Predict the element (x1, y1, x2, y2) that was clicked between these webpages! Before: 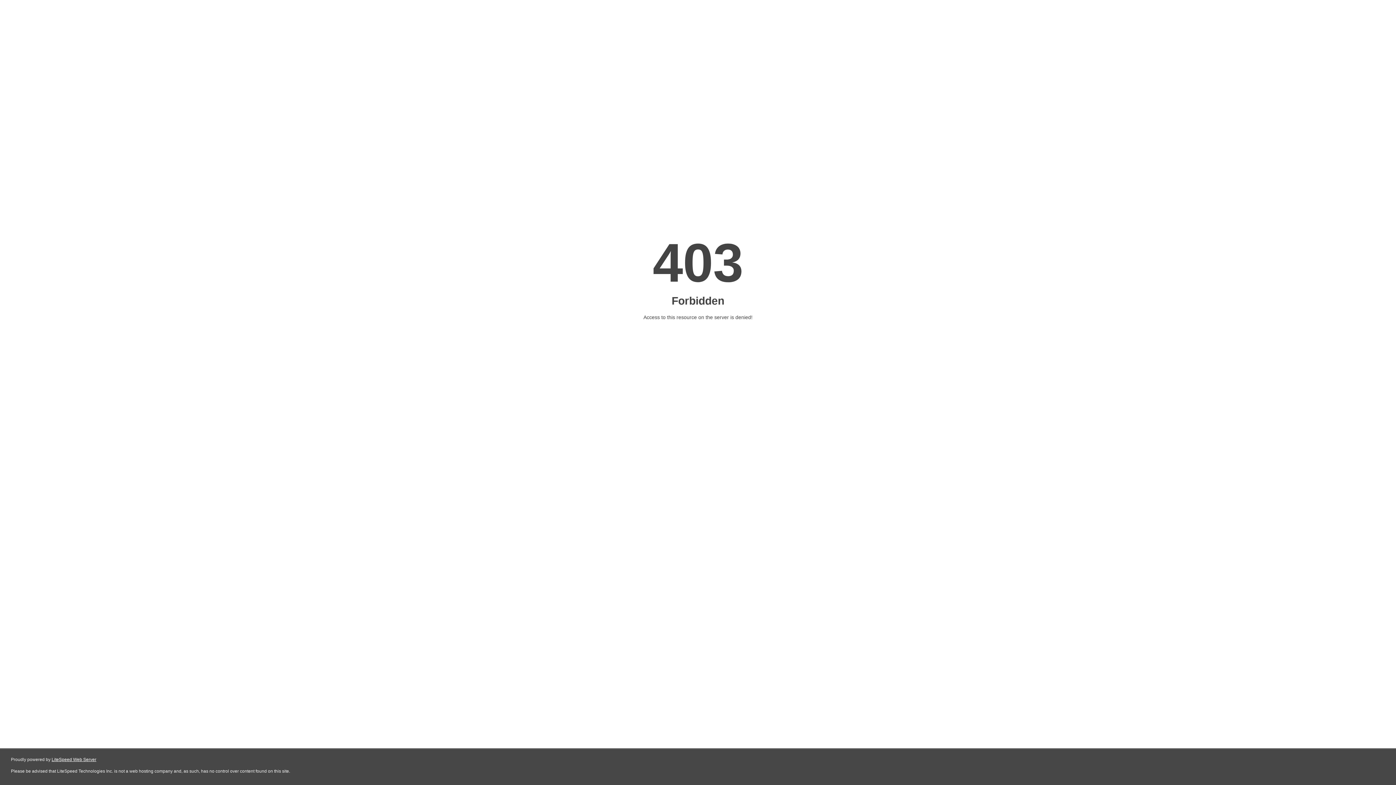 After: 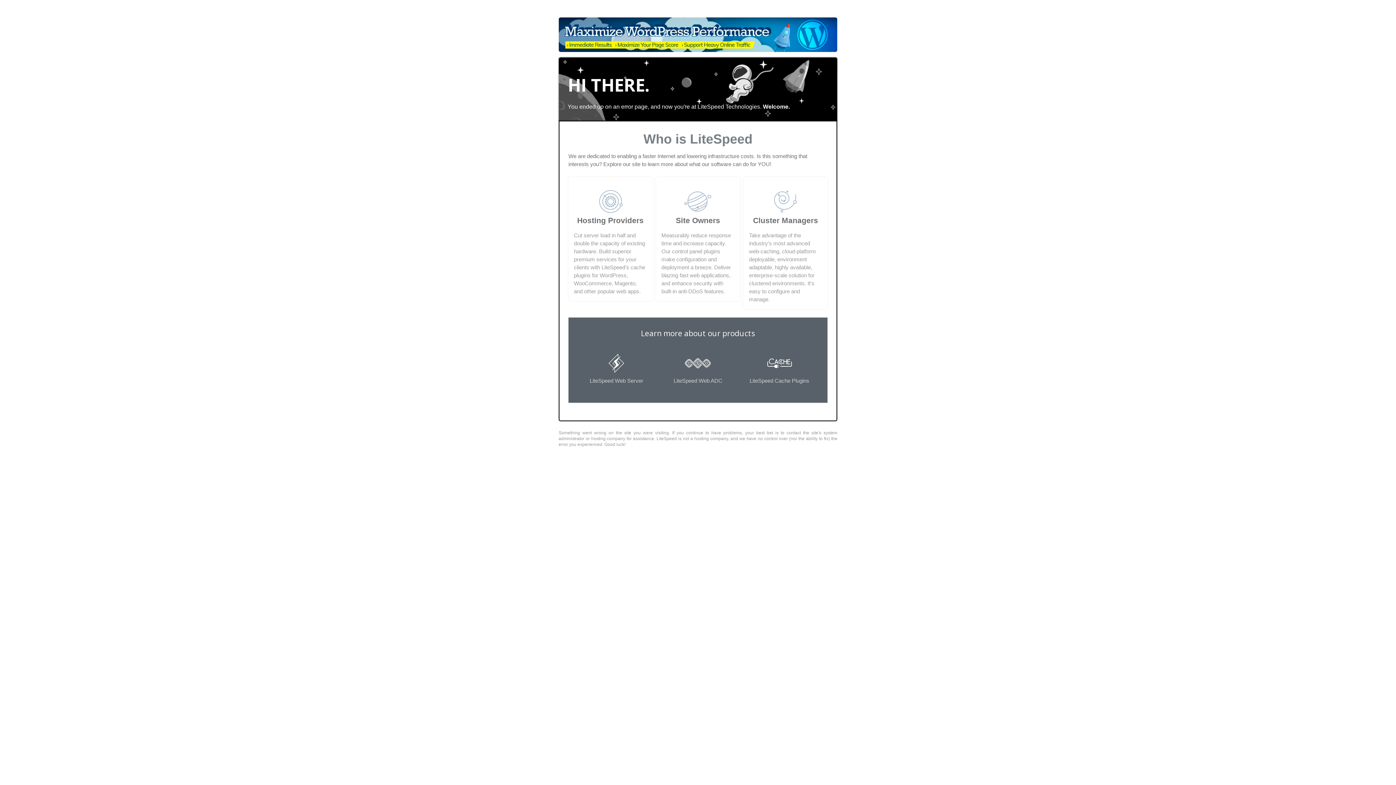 Action: bbox: (51, 757, 96, 762) label: LiteSpeed Web Server